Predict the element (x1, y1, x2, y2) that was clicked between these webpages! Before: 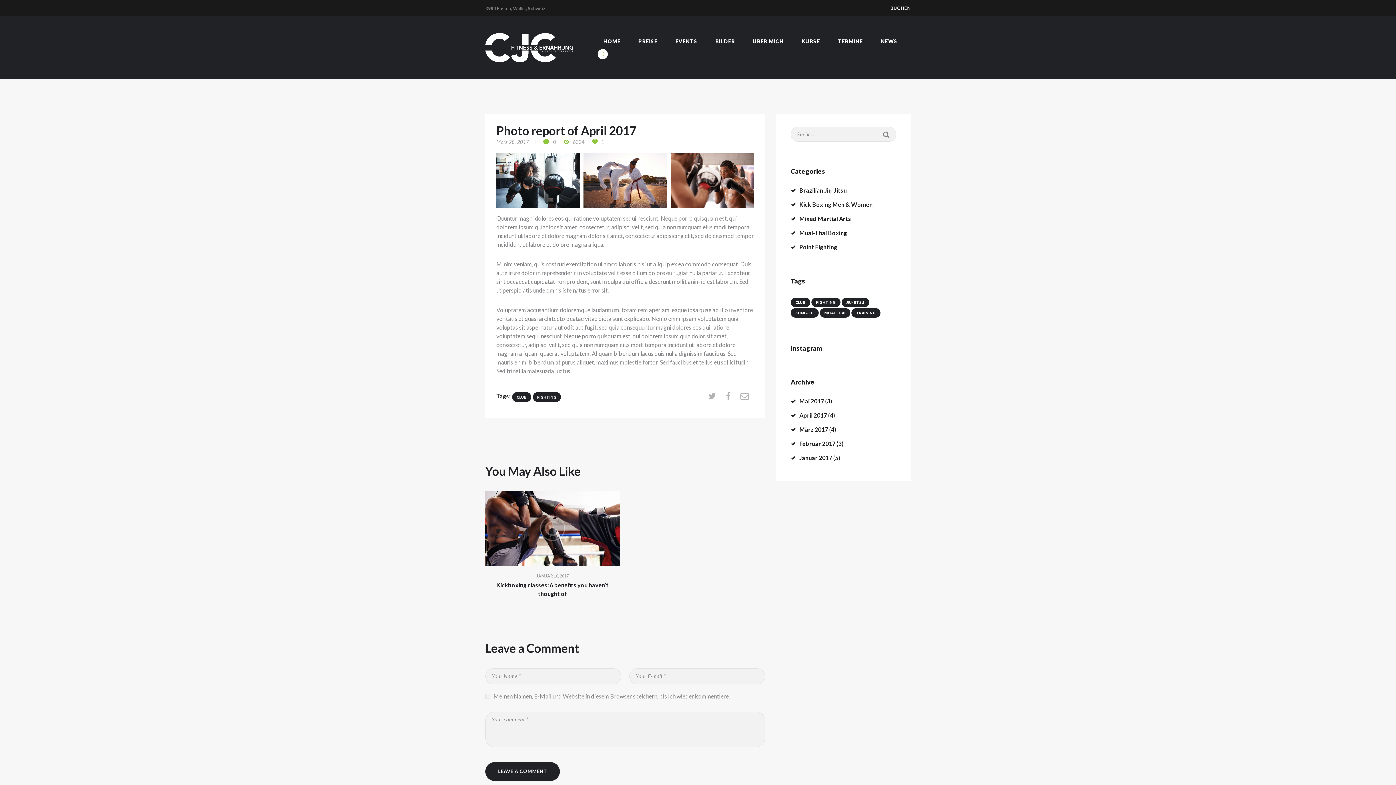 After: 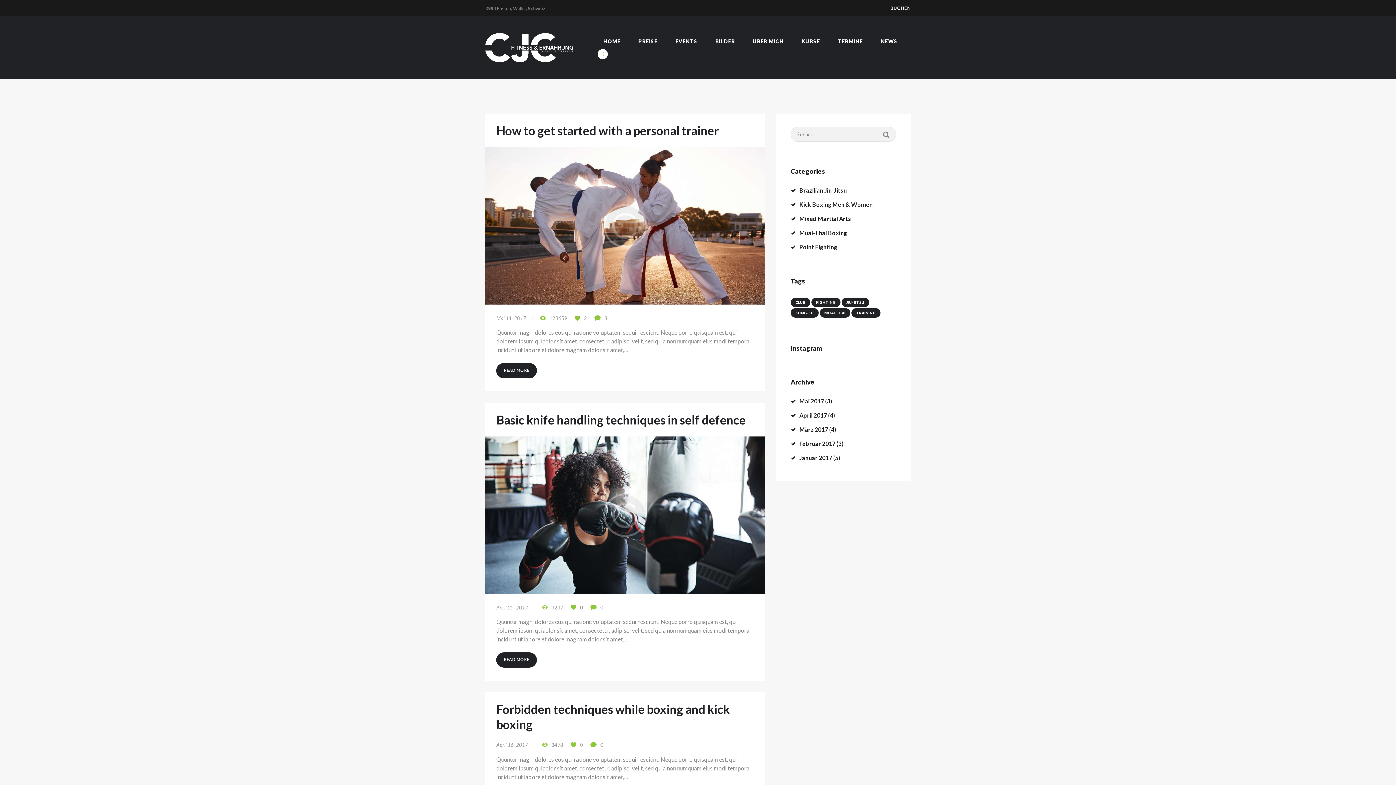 Action: label: club (11 Einträge) bbox: (790, 297, 810, 307)